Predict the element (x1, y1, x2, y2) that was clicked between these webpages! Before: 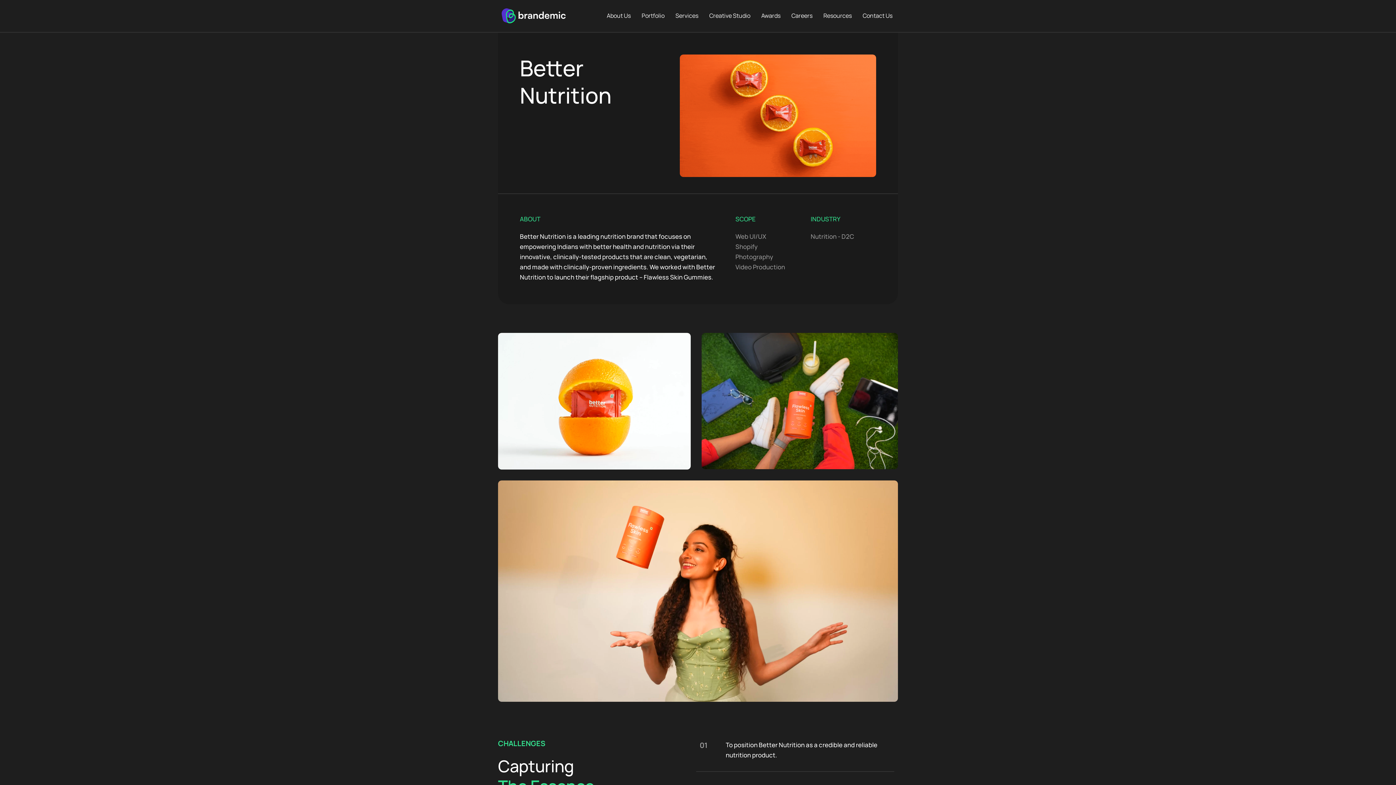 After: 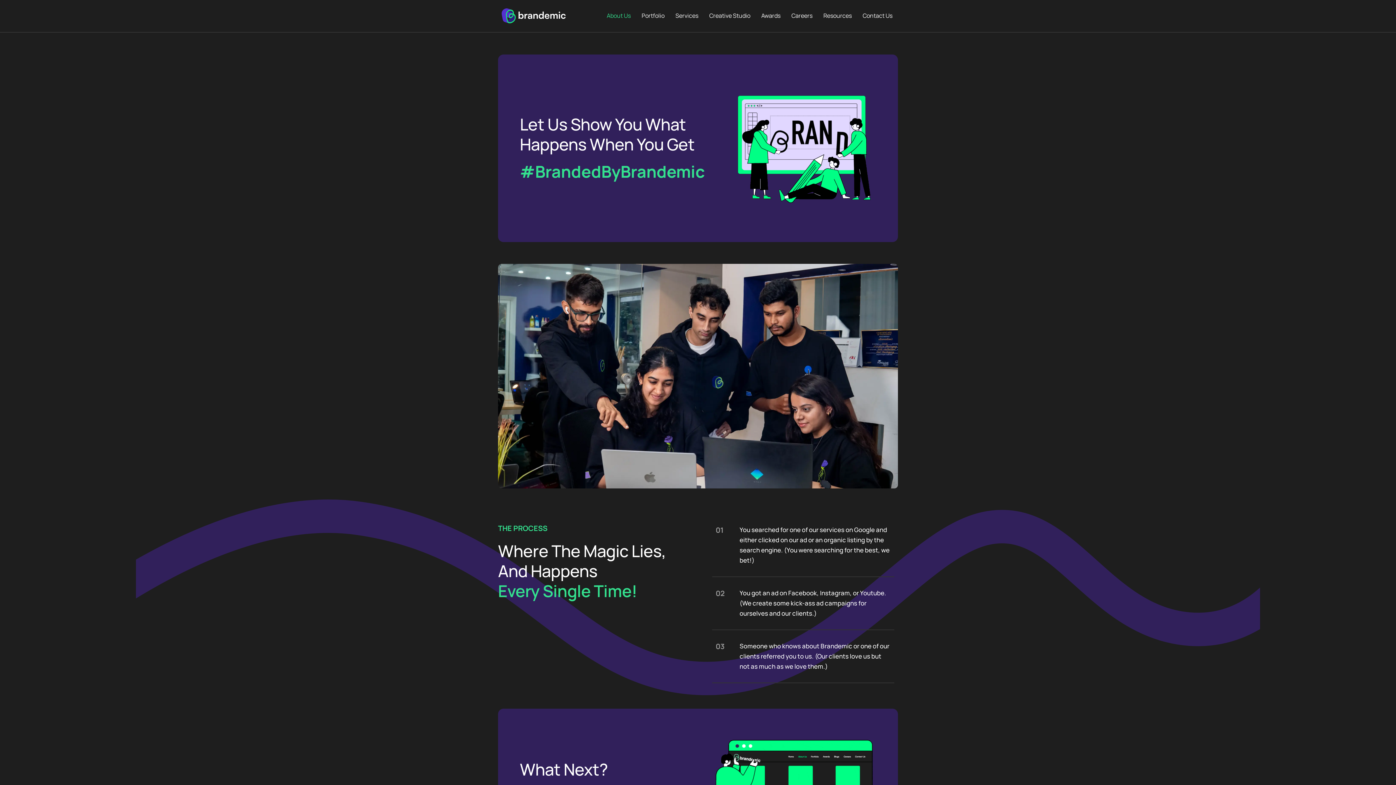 Action: label: About Us bbox: (601, 6, 636, 24)